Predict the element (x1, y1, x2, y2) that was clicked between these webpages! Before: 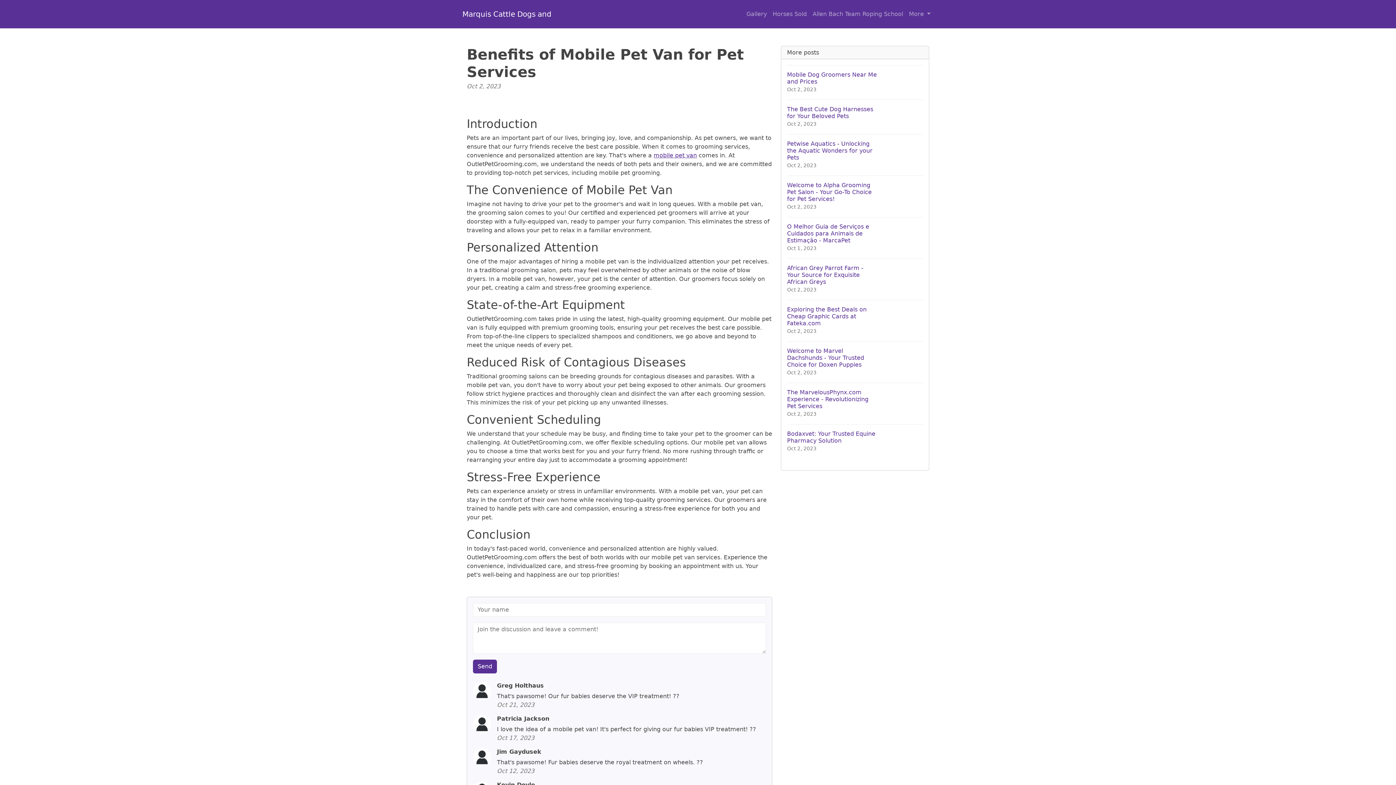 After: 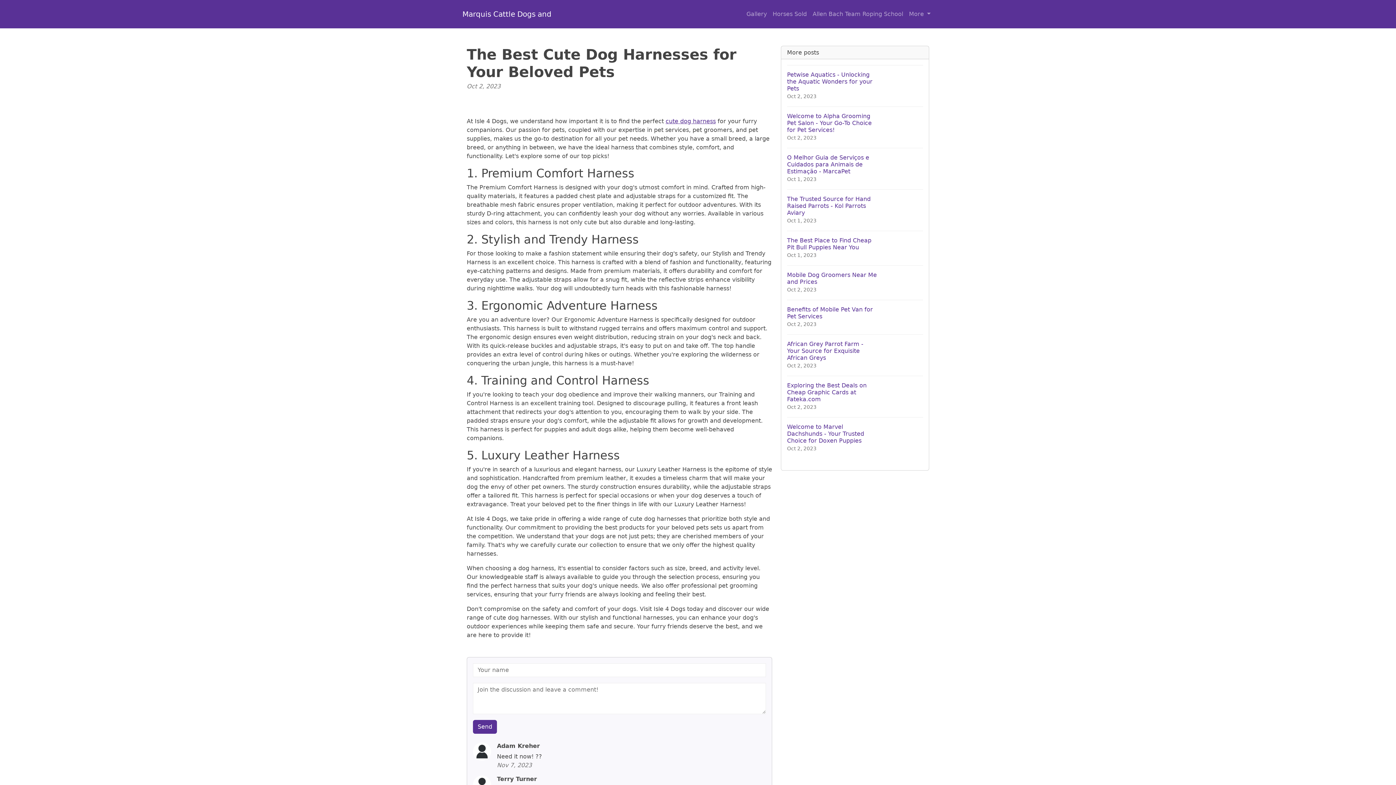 Action: bbox: (787, 99, 923, 134) label: The Best Cute Dog Harnesses for Your Beloved Pets
Oct 2, 2023